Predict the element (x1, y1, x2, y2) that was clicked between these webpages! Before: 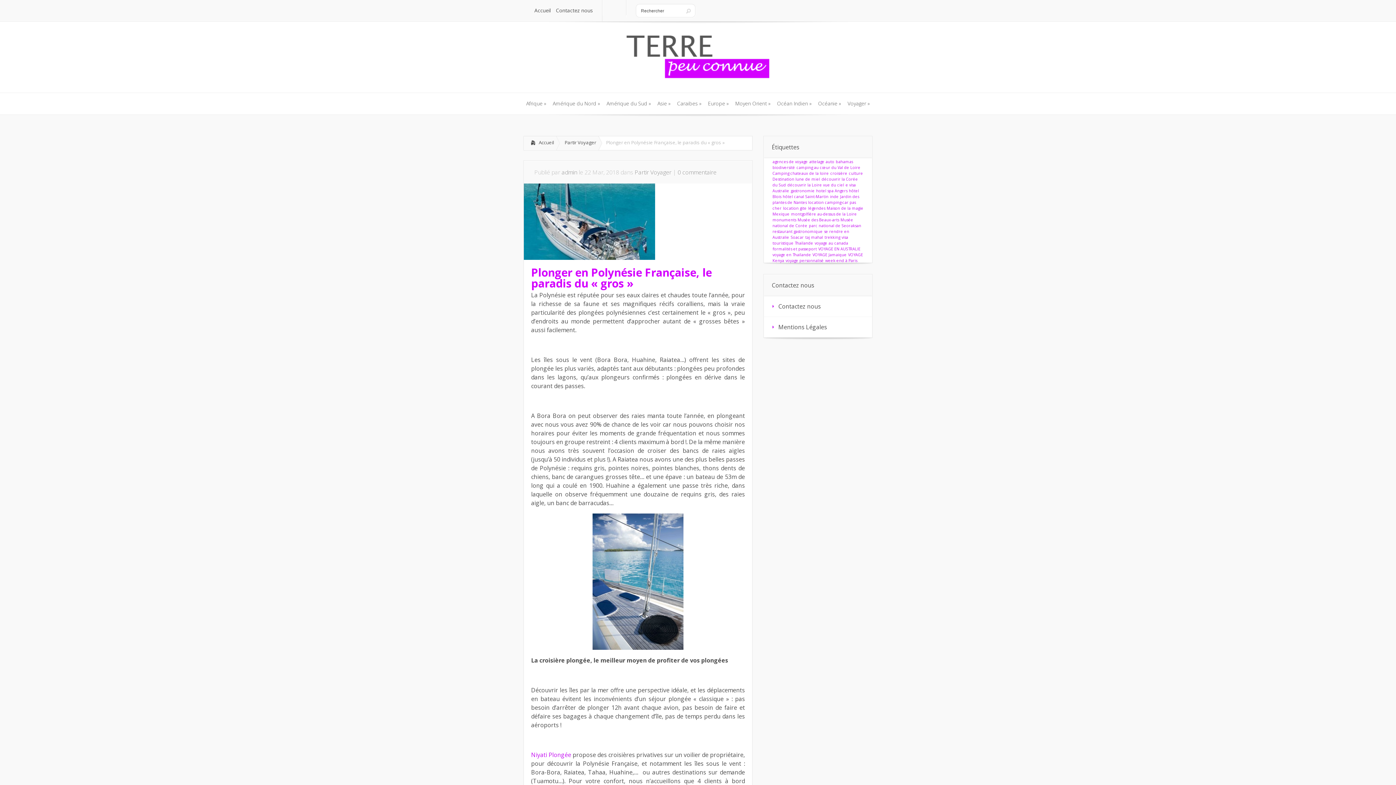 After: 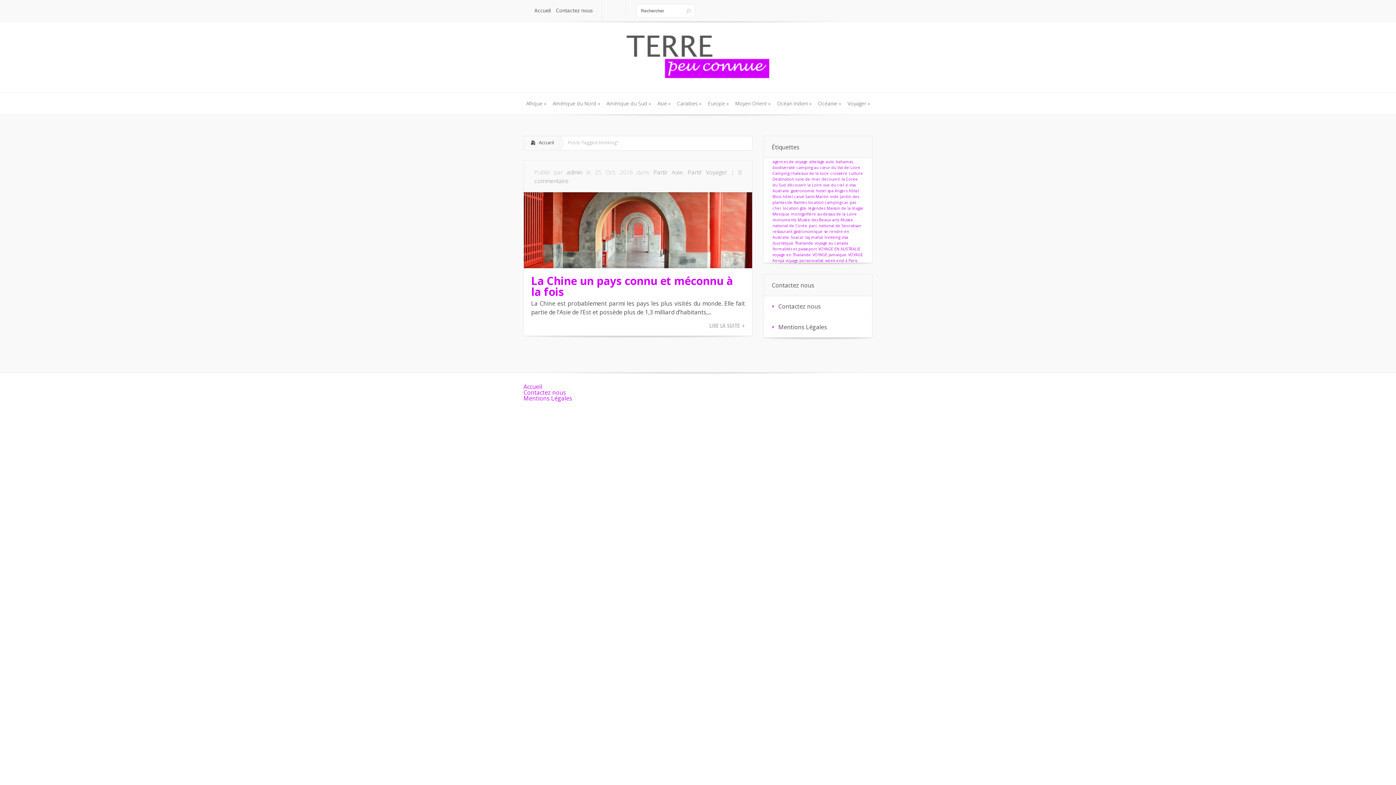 Action: bbox: (824, 234, 840, 240) label: trekking (1 élément)